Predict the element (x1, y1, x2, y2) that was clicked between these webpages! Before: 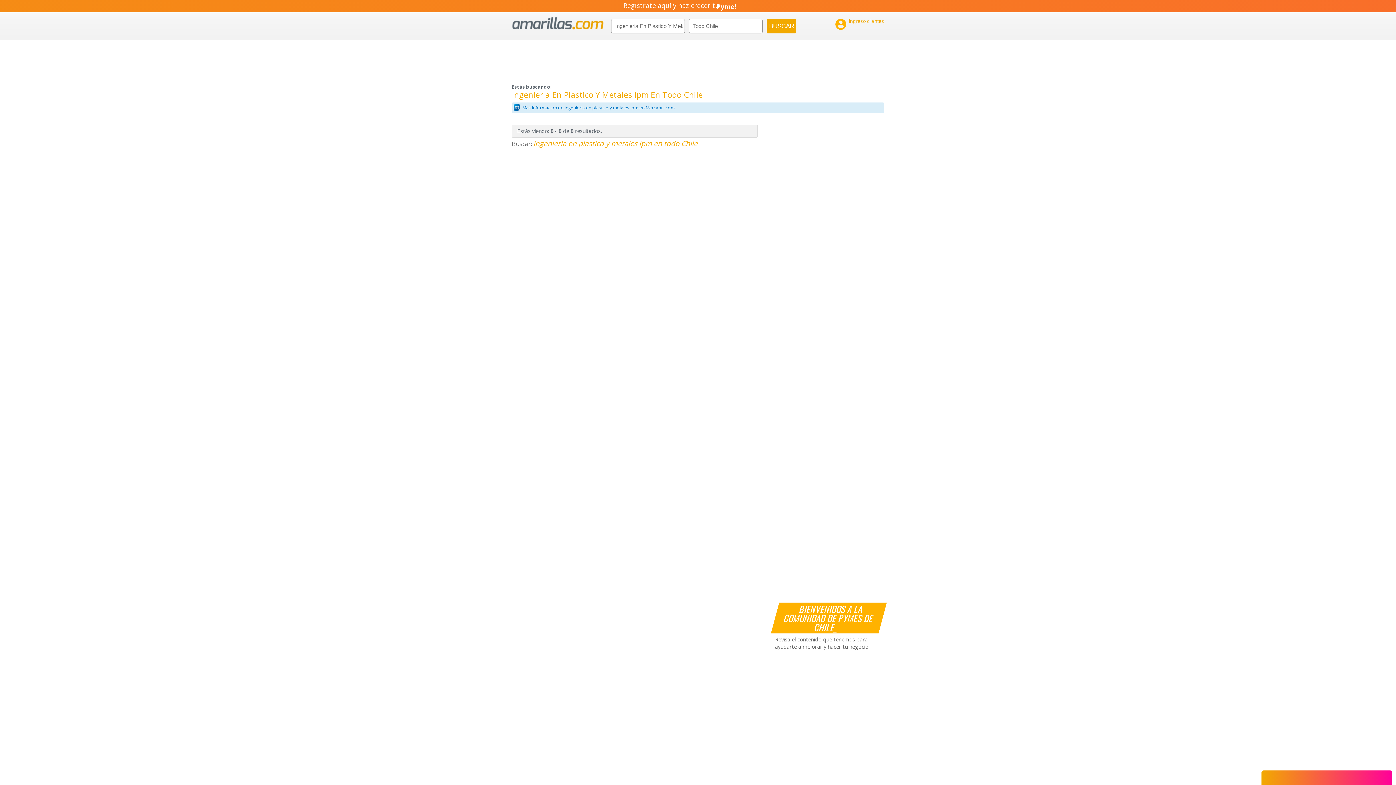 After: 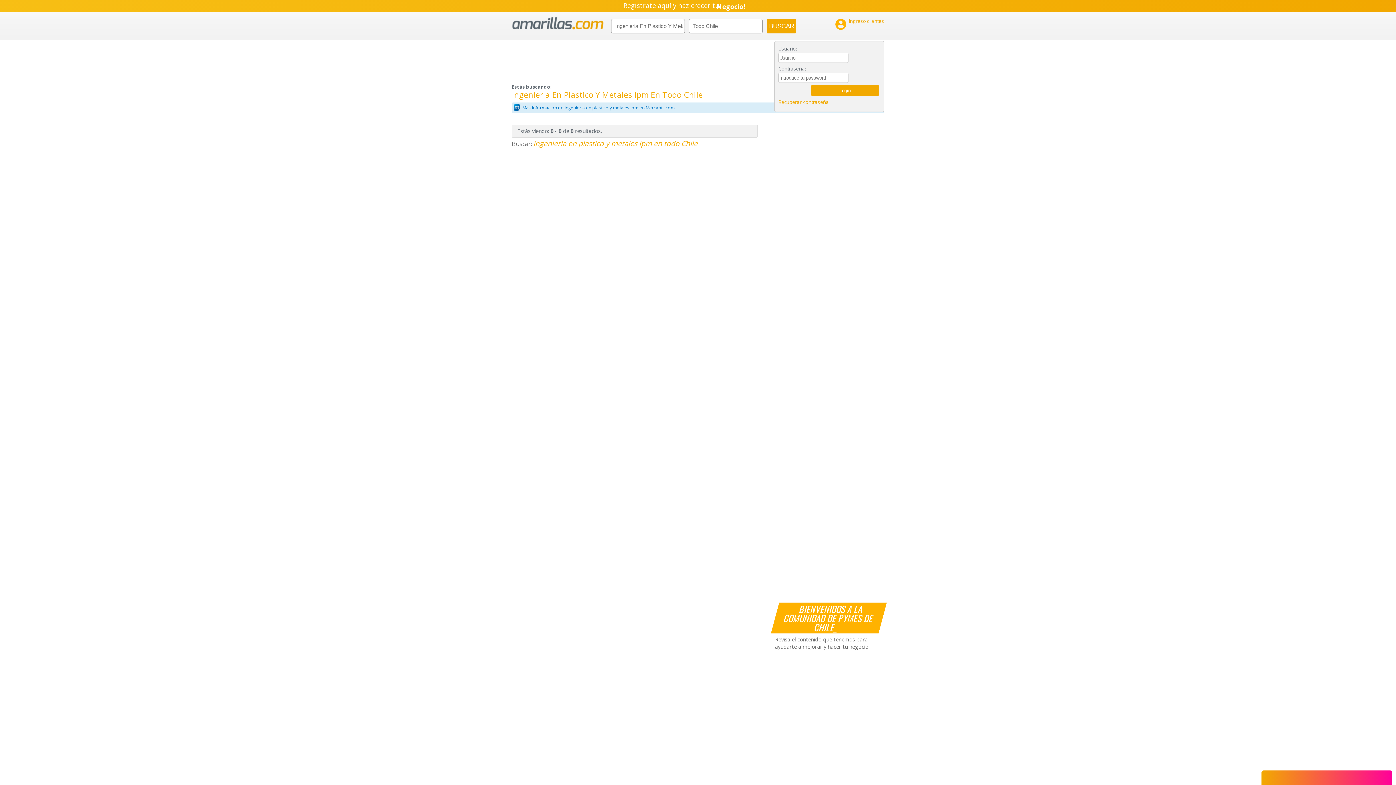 Action: bbox: (834, 17, 884, 30) label: 

Ingreso clientes